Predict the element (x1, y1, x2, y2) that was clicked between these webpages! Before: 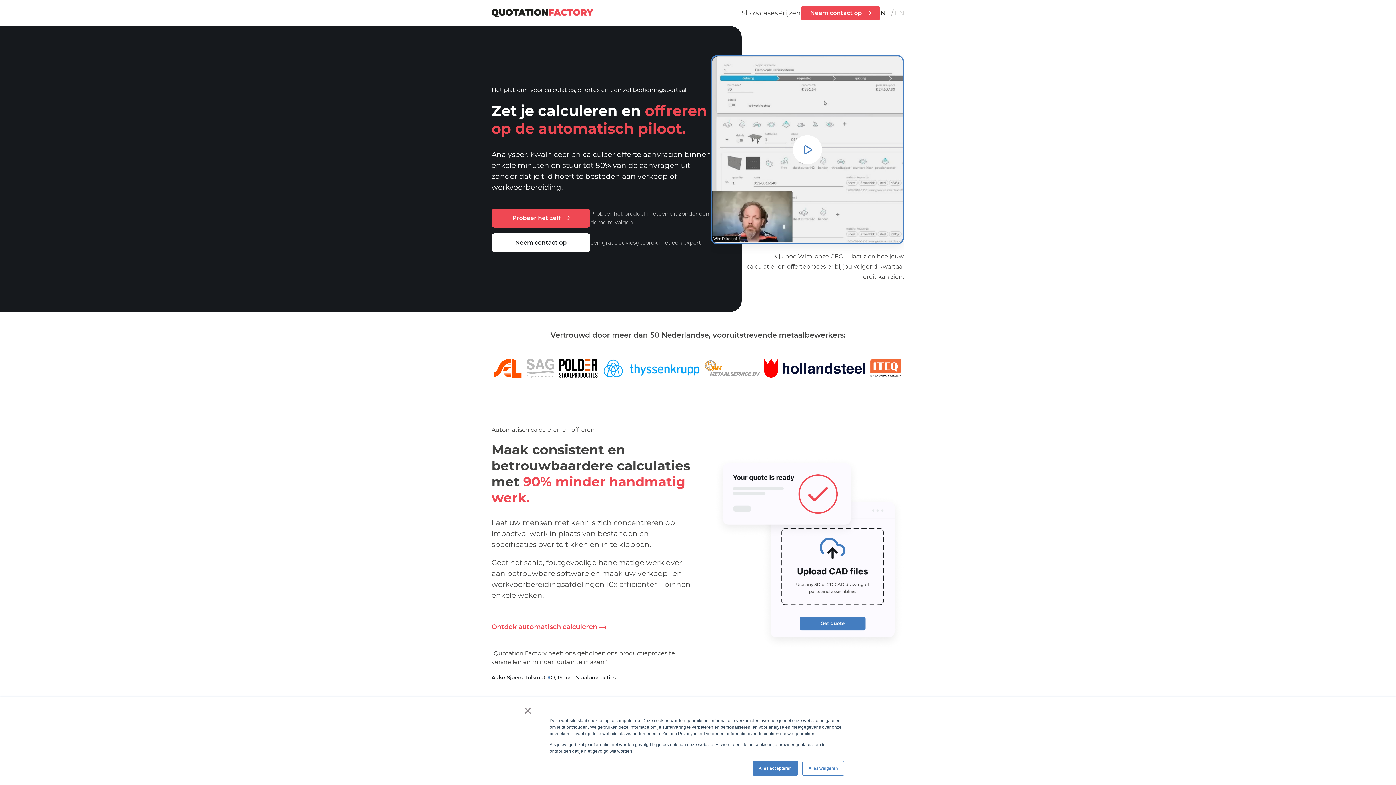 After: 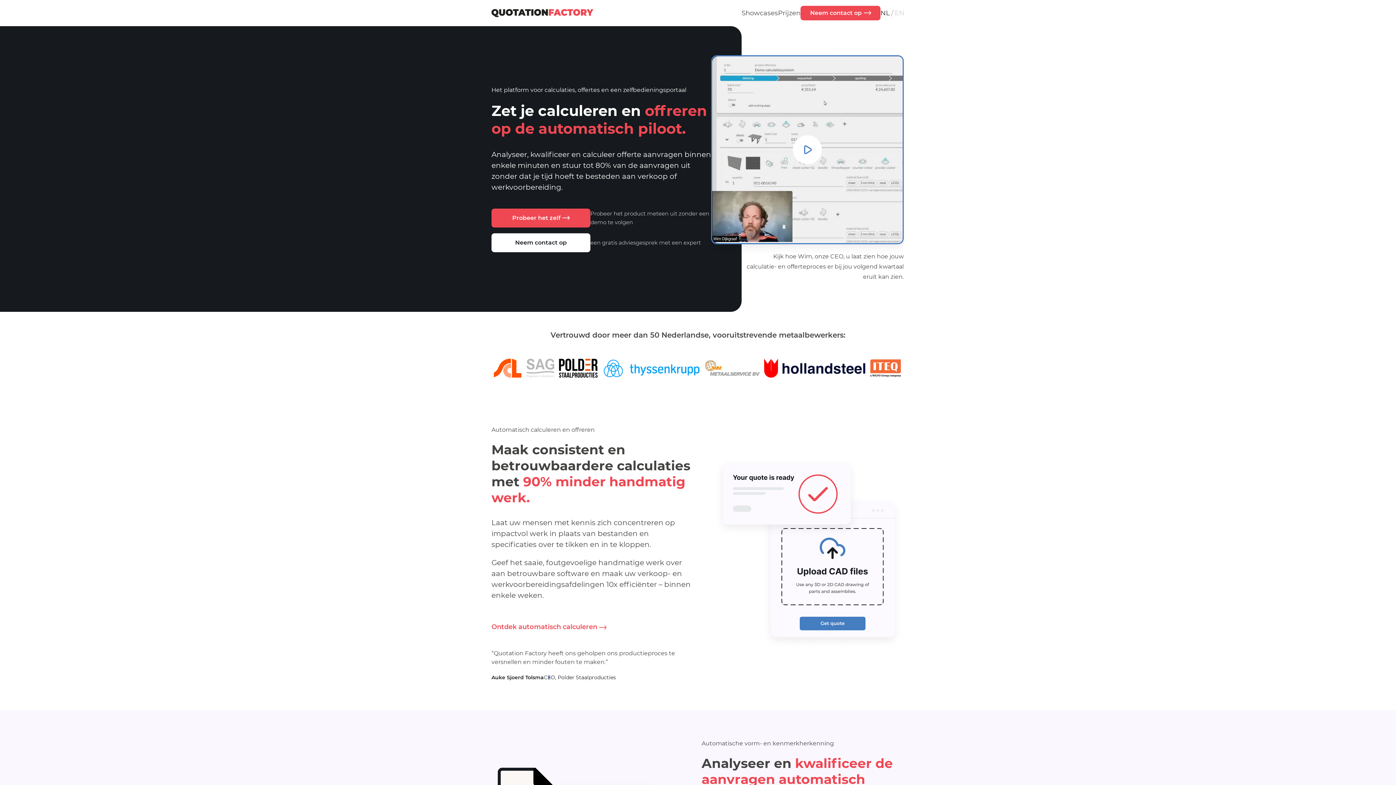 Action: label: × bbox: (523, 707, 532, 714)